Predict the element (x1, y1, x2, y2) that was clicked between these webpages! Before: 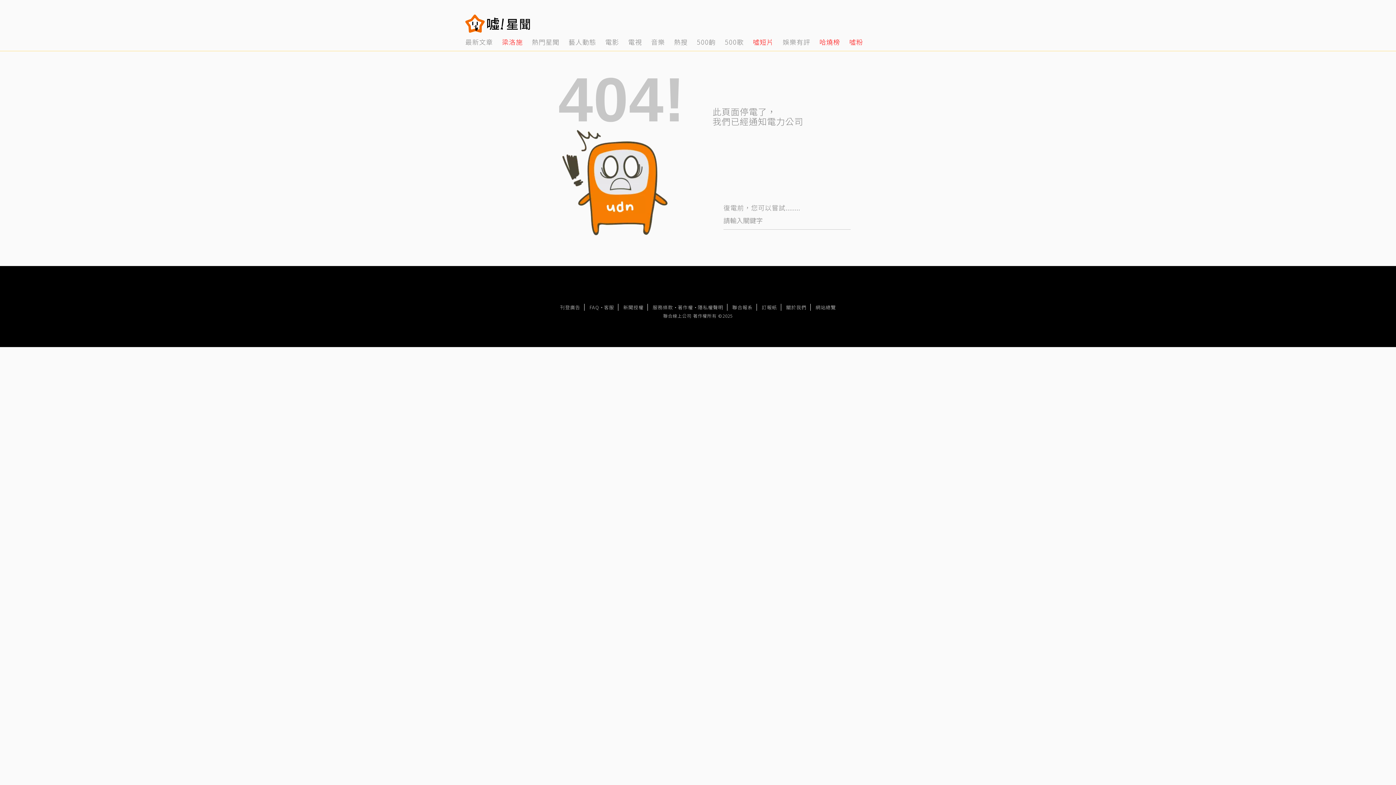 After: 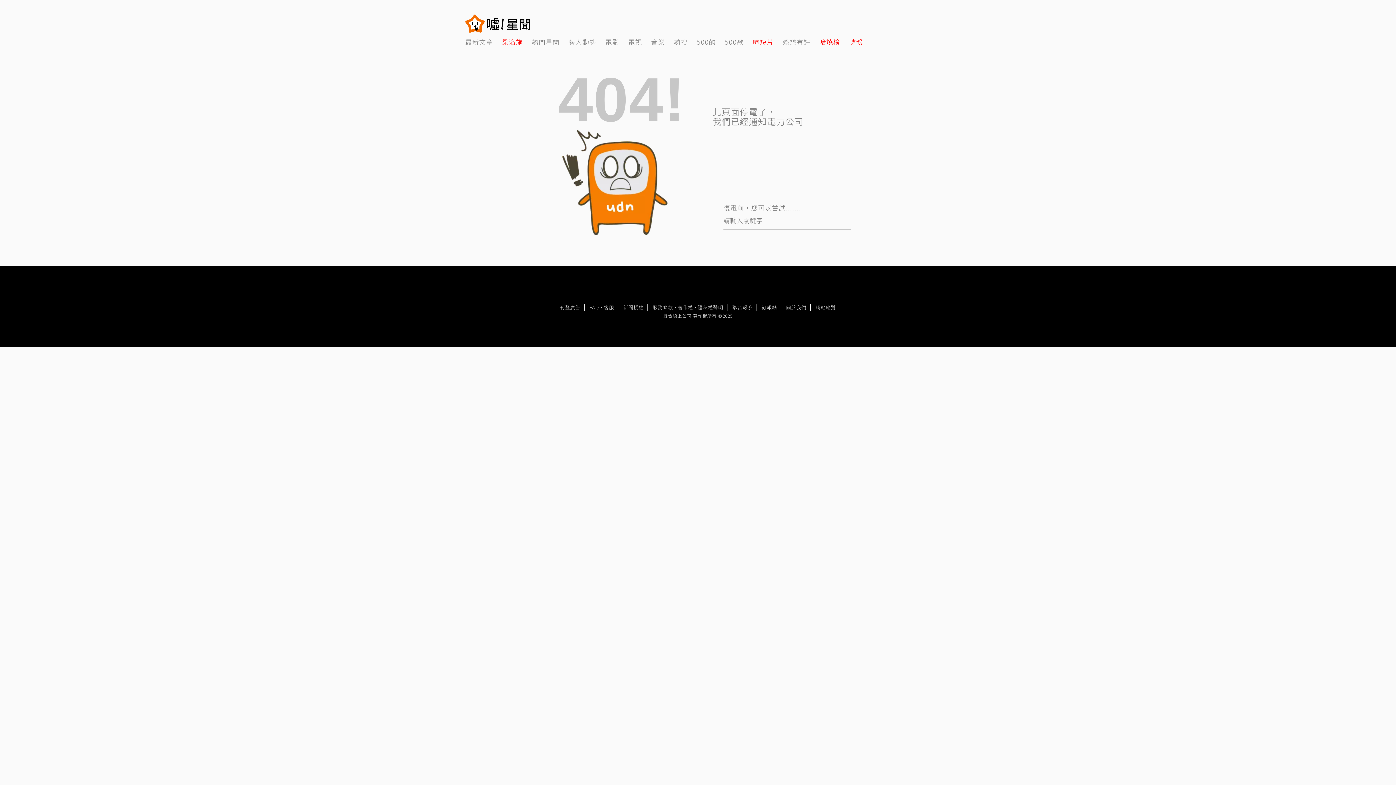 Action: label: fb bbox: (893, 19, 901, 28)